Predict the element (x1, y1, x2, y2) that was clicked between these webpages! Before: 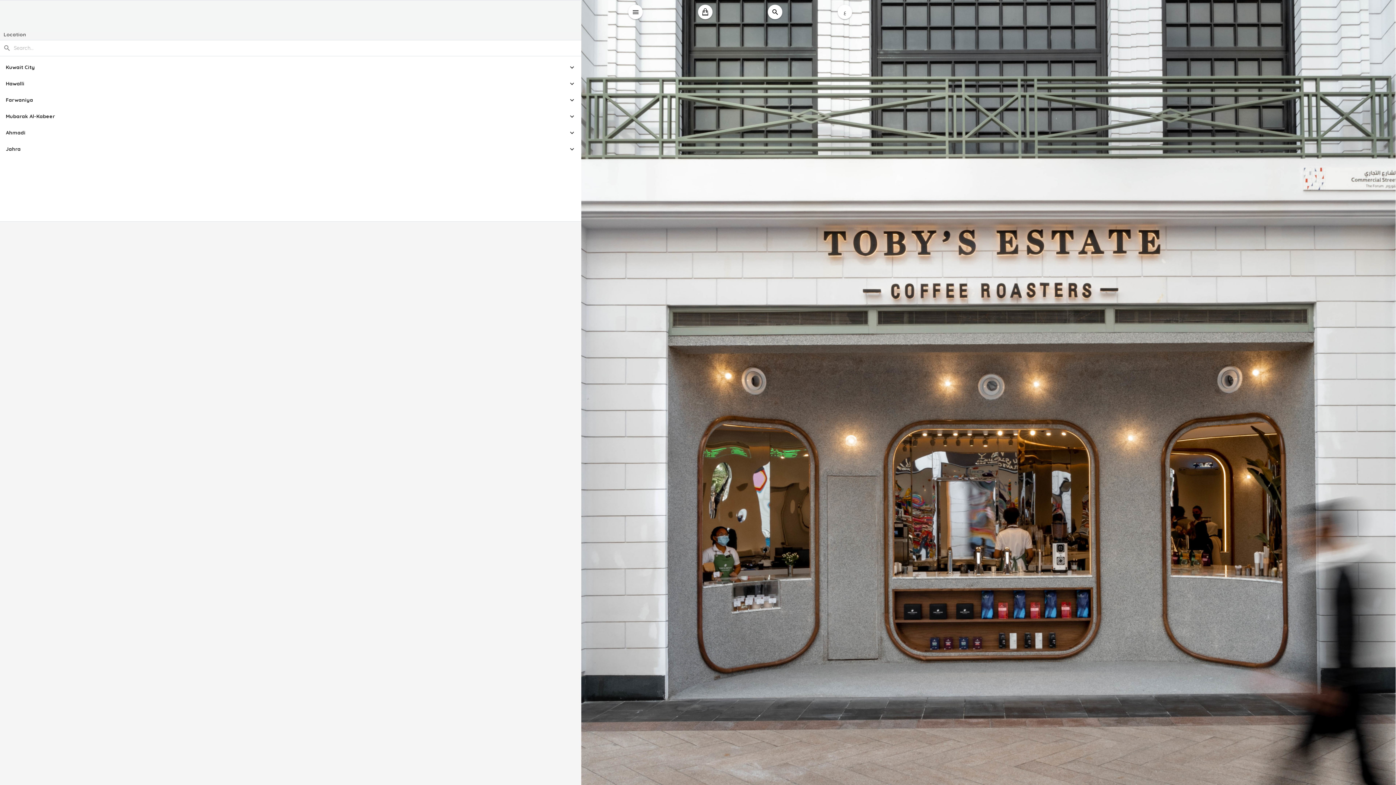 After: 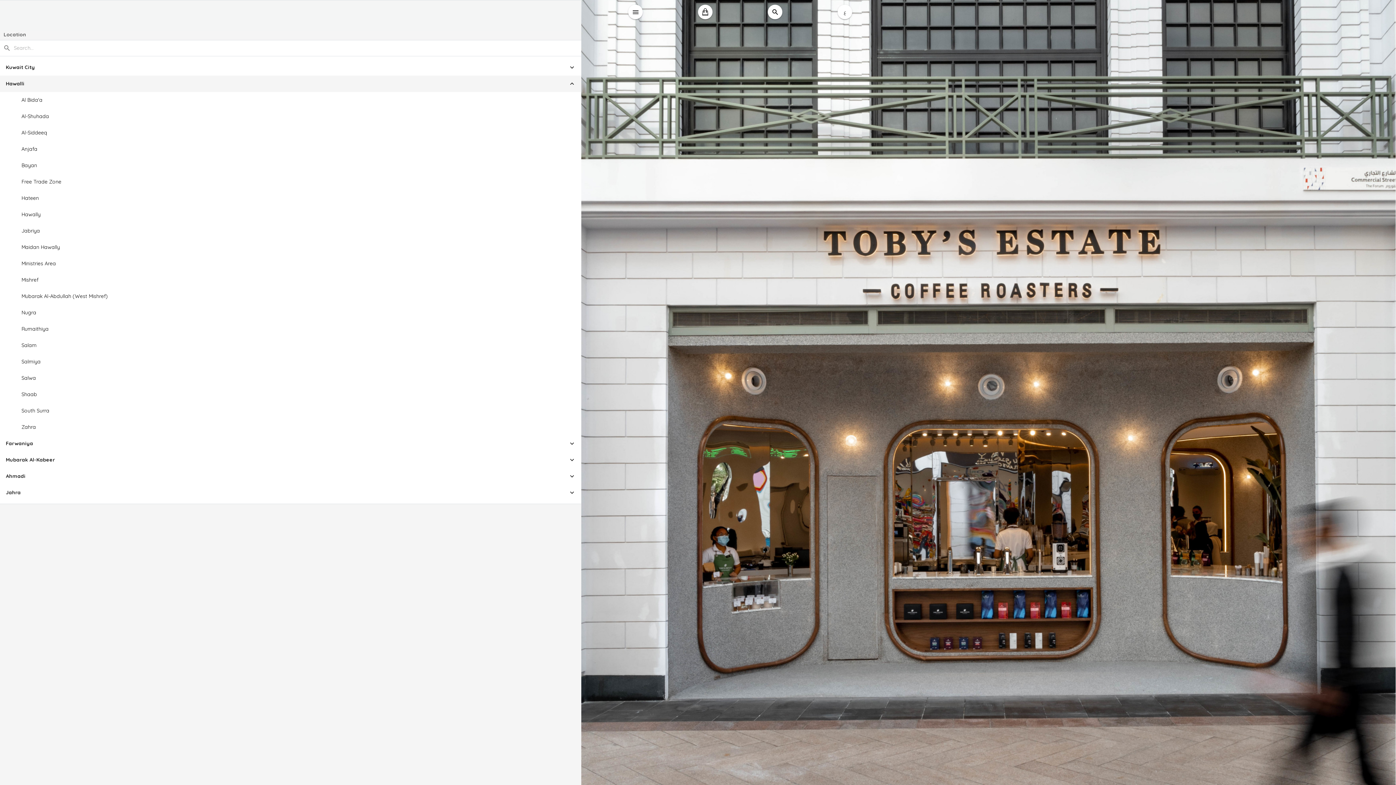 Action: label: Hawalli bbox: (0, 75, 581, 91)